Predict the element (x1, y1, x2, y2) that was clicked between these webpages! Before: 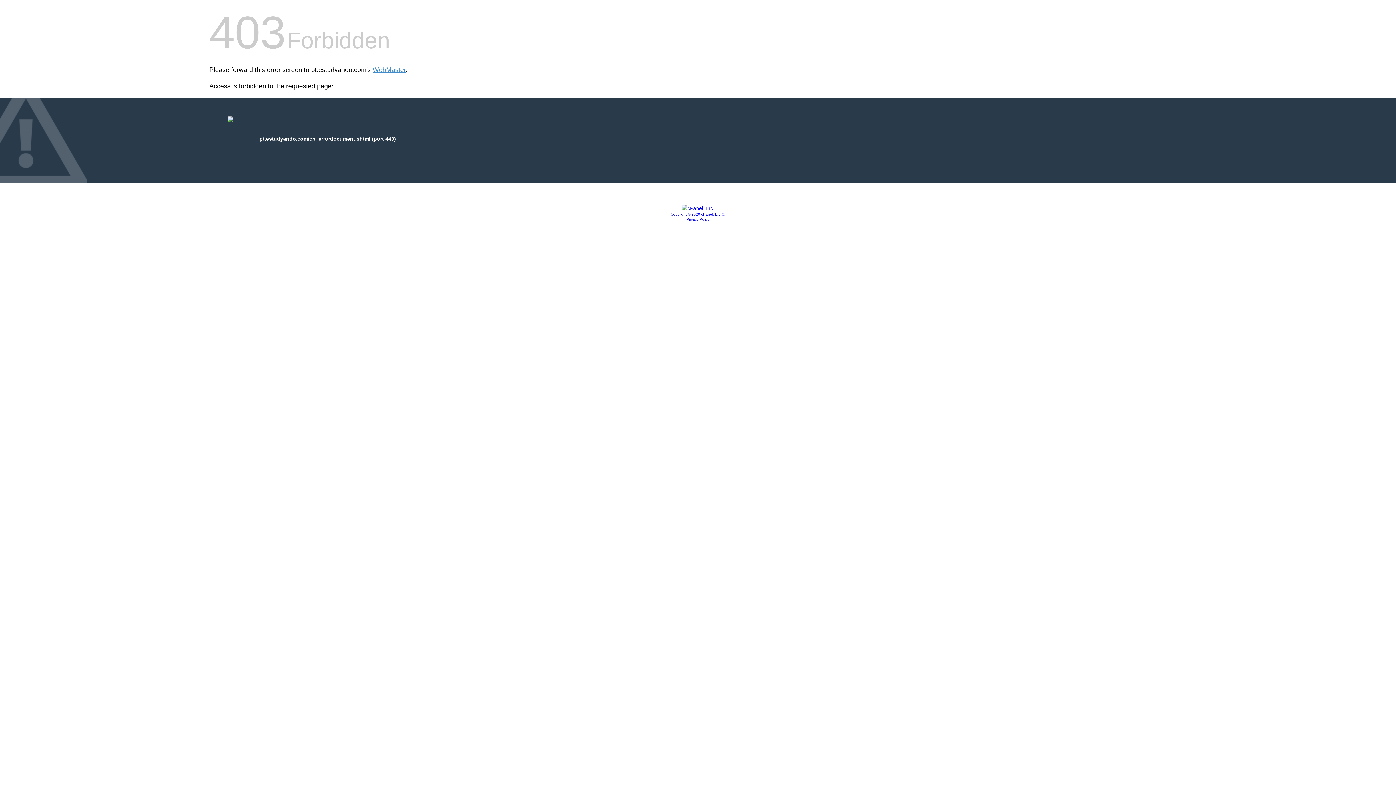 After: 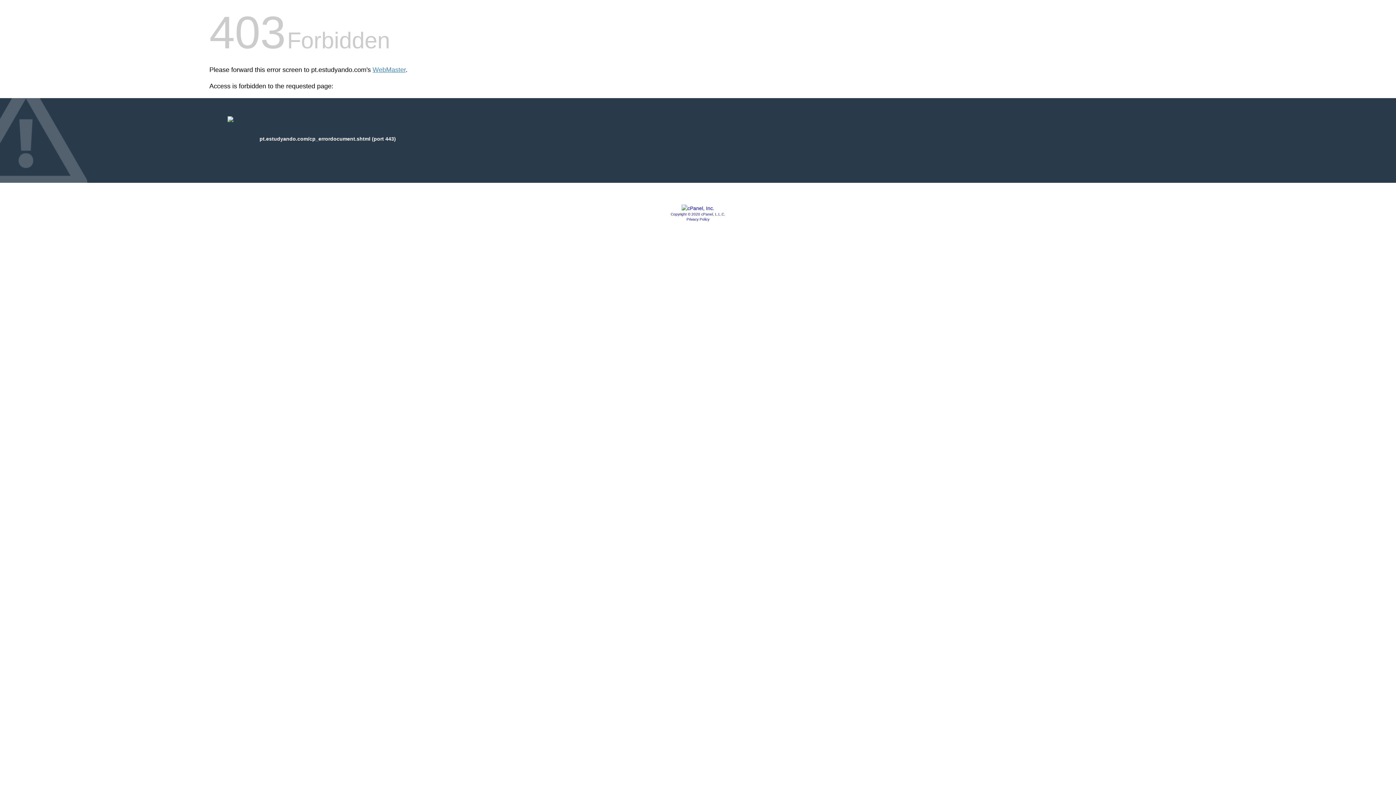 Action: bbox: (686, 217, 709, 221) label: Privacy Policy